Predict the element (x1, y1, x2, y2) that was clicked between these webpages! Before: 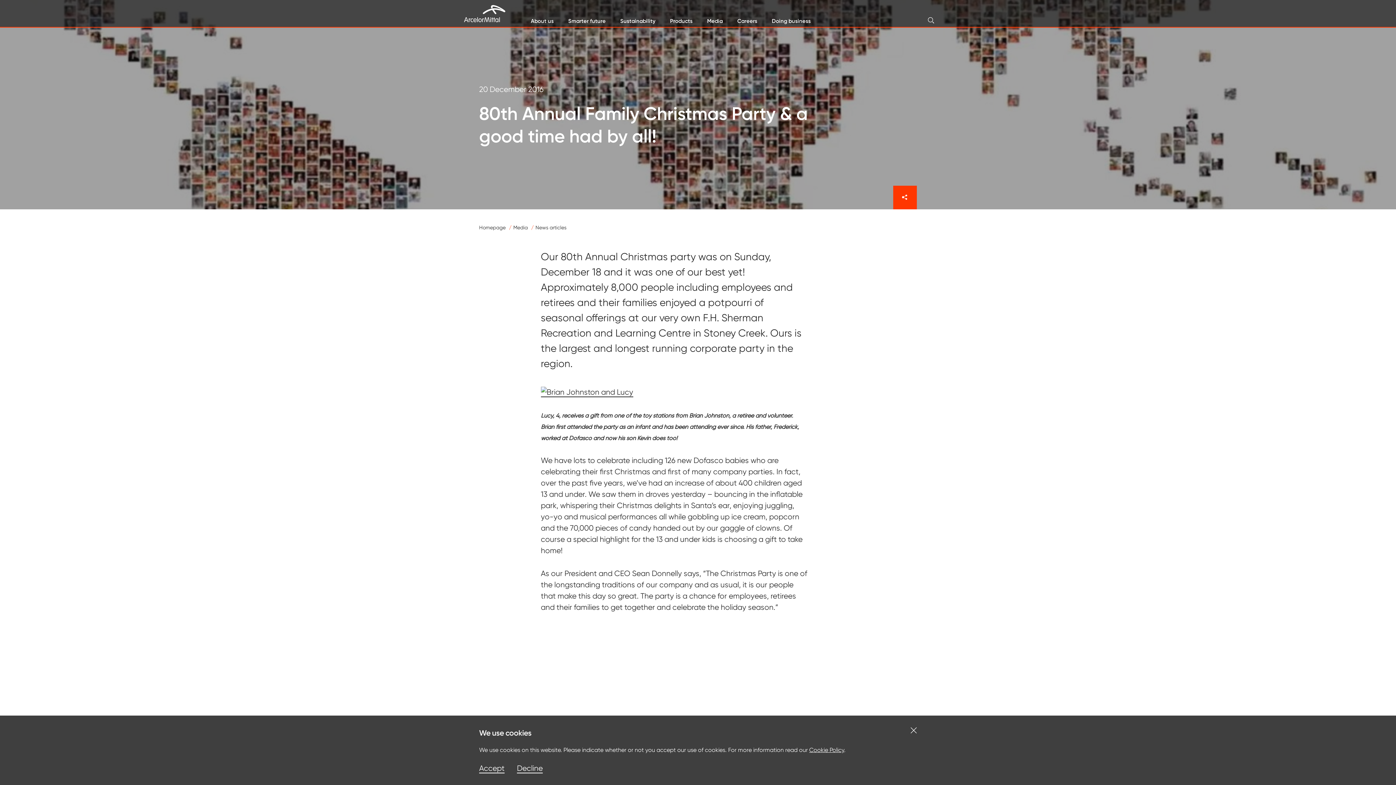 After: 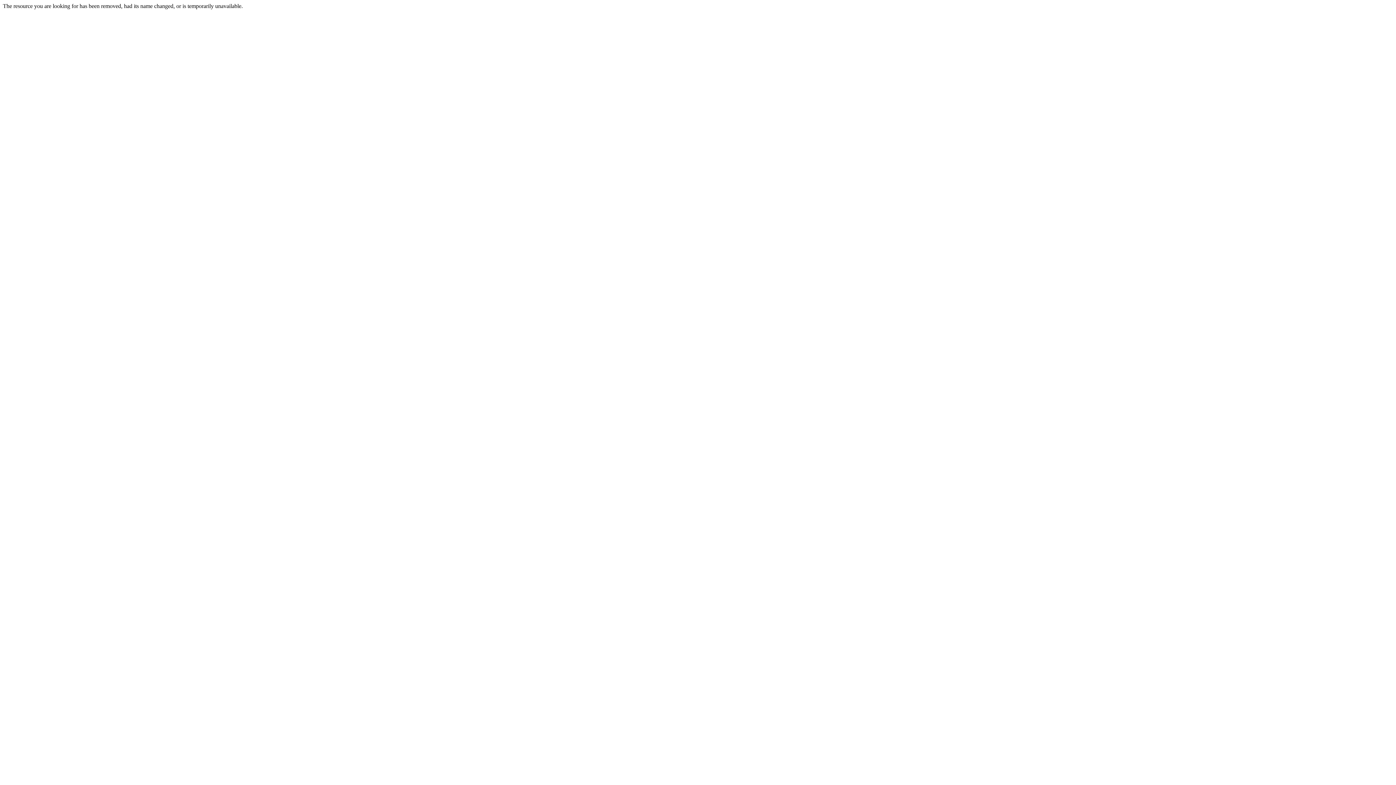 Action: bbox: (540, 388, 633, 397)